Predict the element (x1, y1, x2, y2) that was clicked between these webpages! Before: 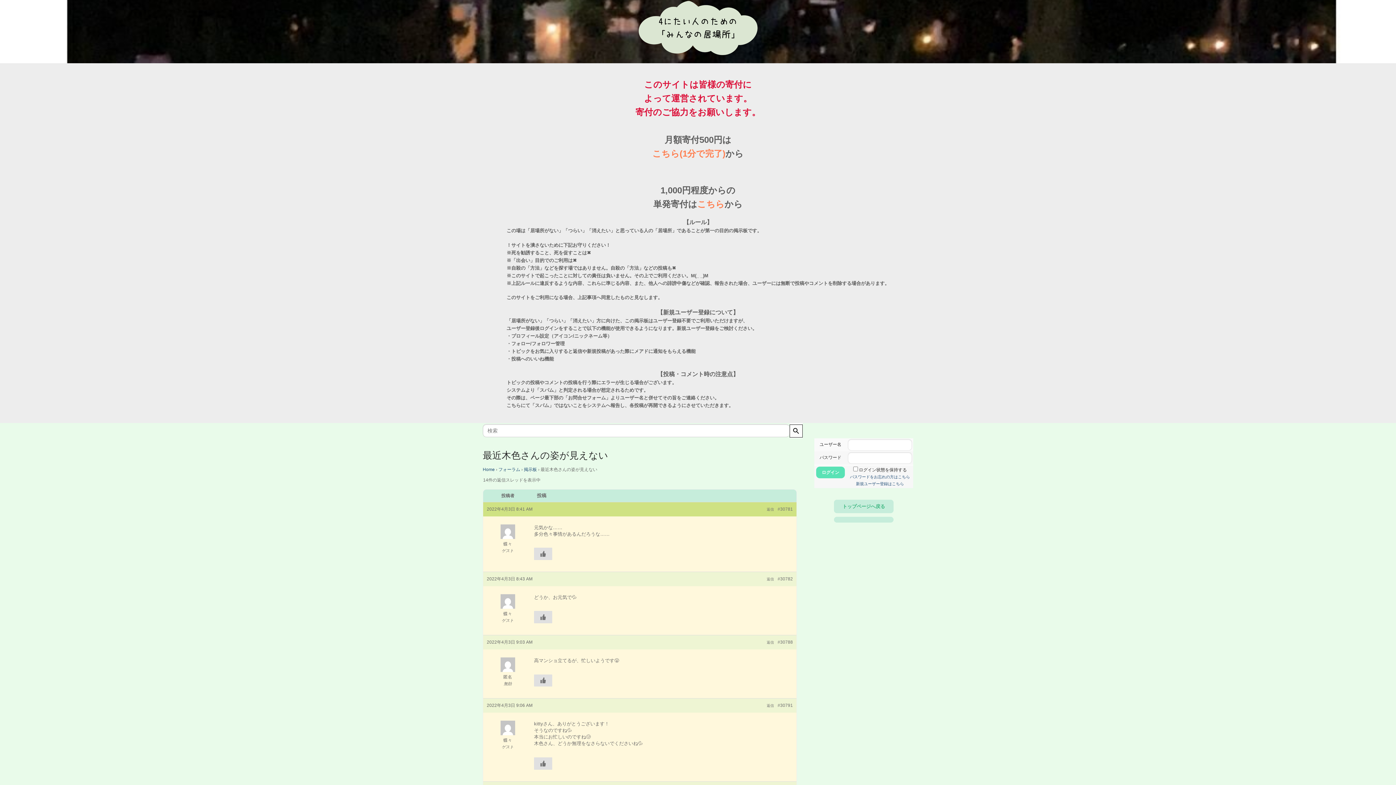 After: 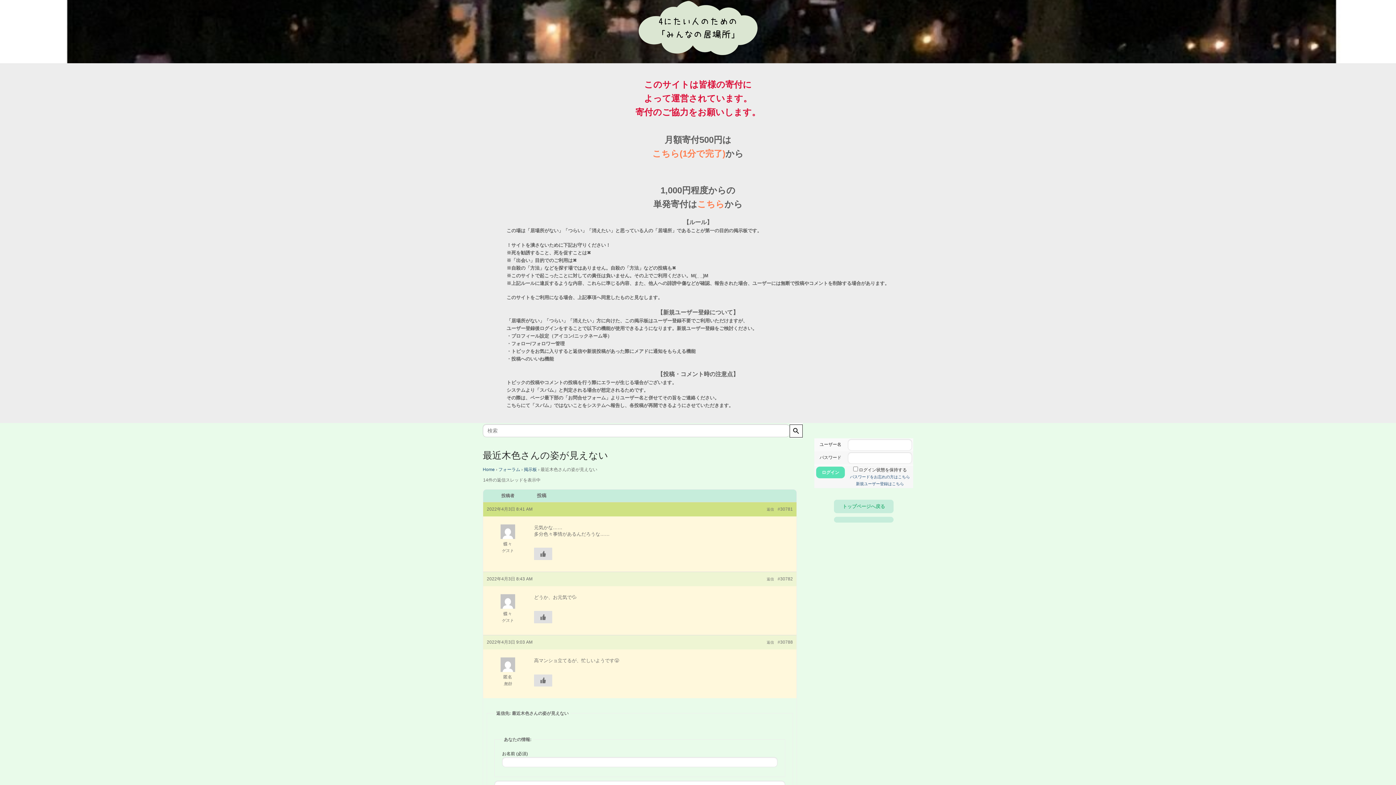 Action: label: 返信 bbox: (766, 640, 774, 644)